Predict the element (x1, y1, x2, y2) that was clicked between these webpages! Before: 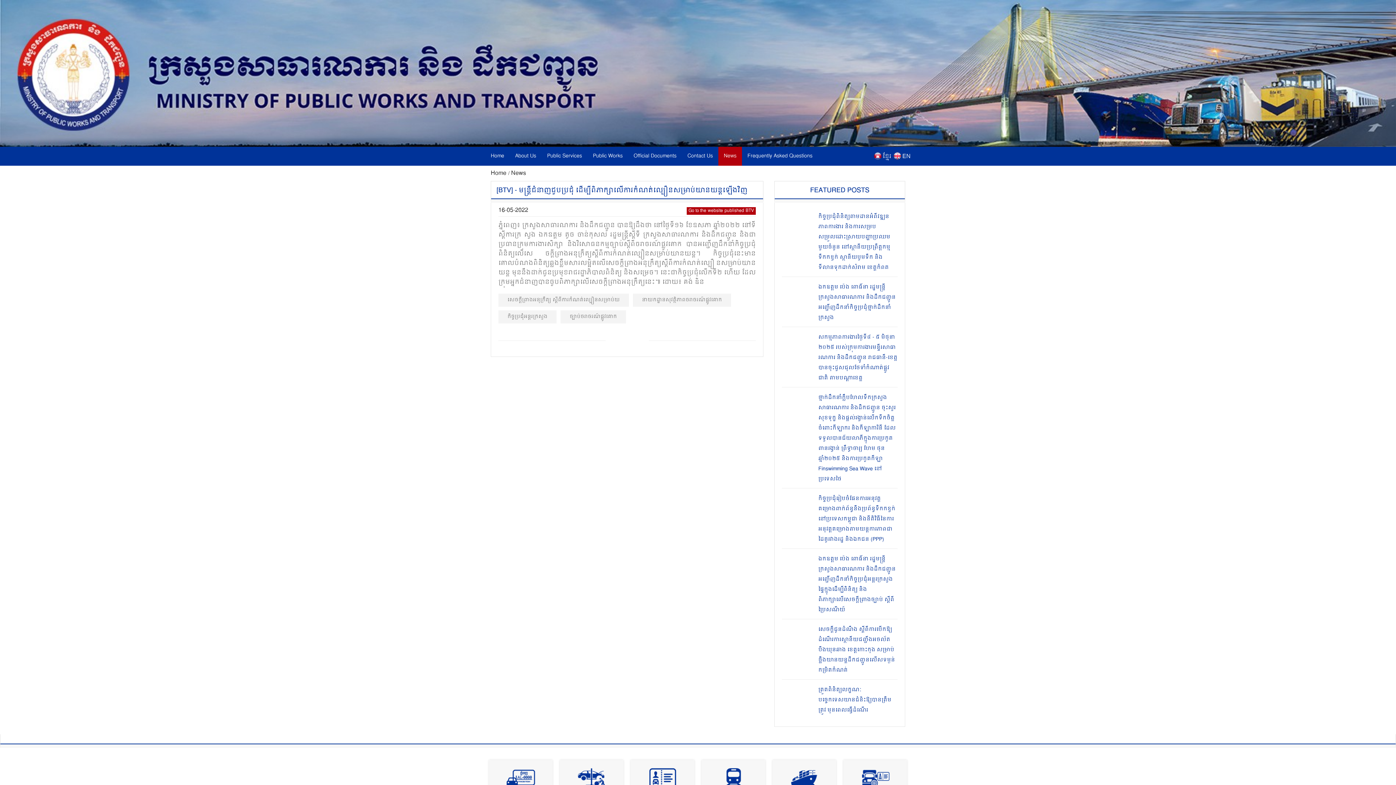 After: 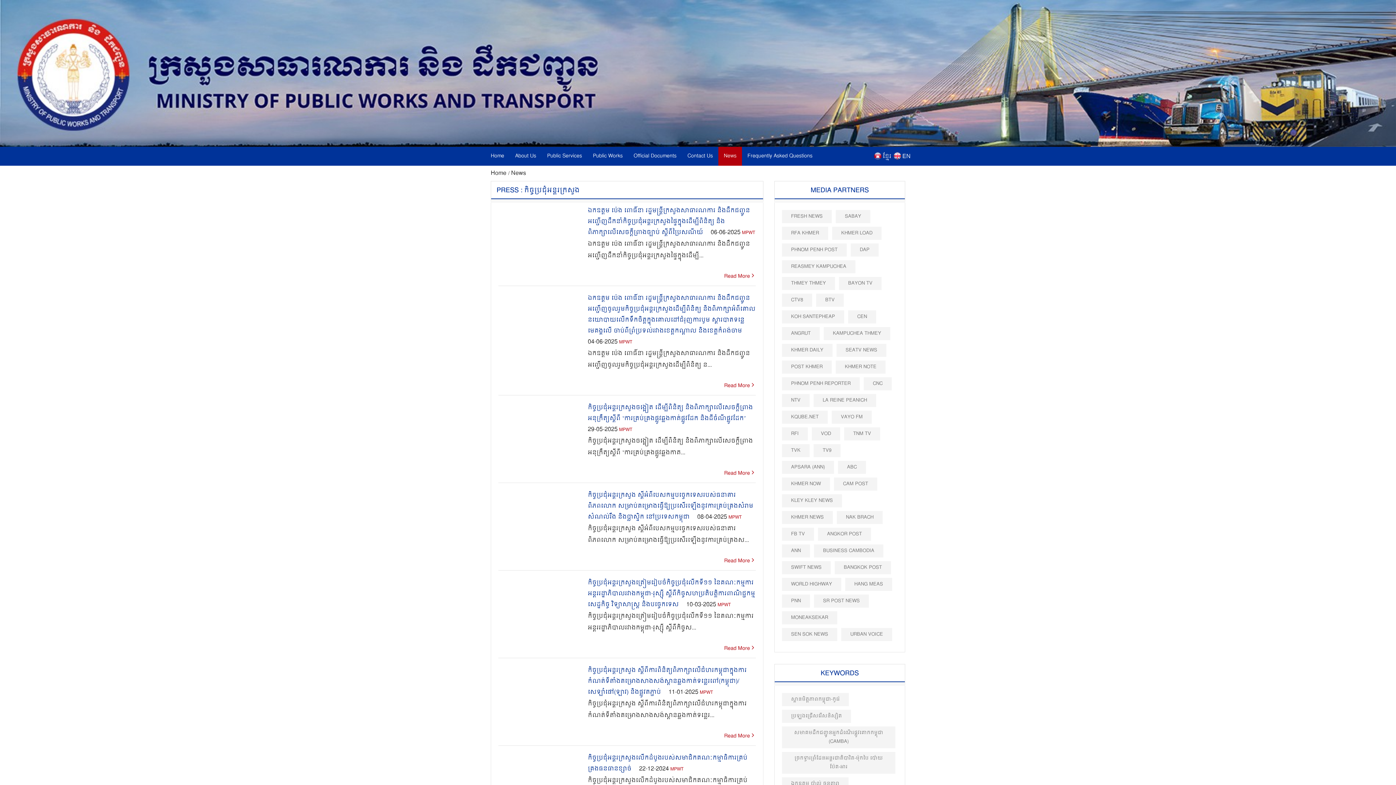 Action: label: កិច្ចប្រជុំអន្តរក្រសួង bbox: (498, 310, 556, 323)